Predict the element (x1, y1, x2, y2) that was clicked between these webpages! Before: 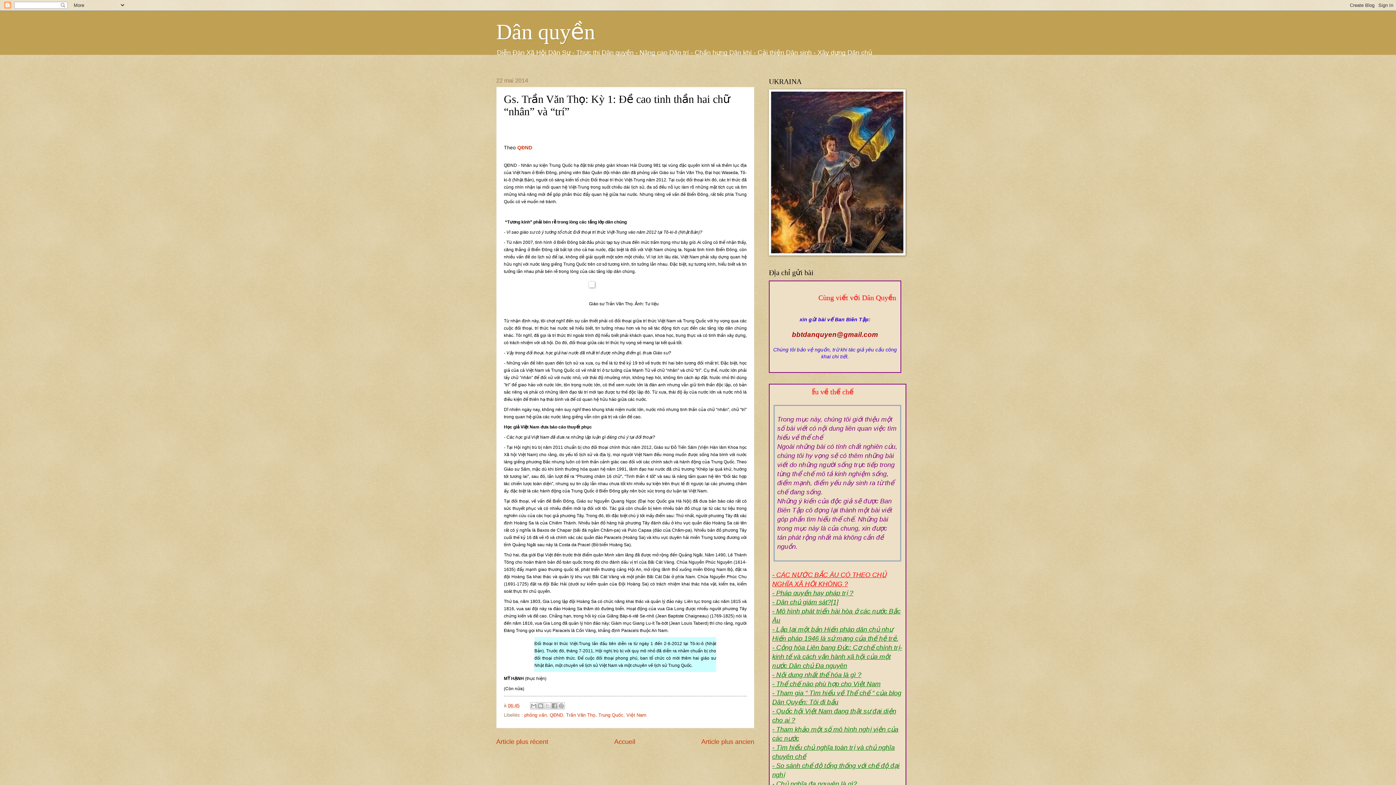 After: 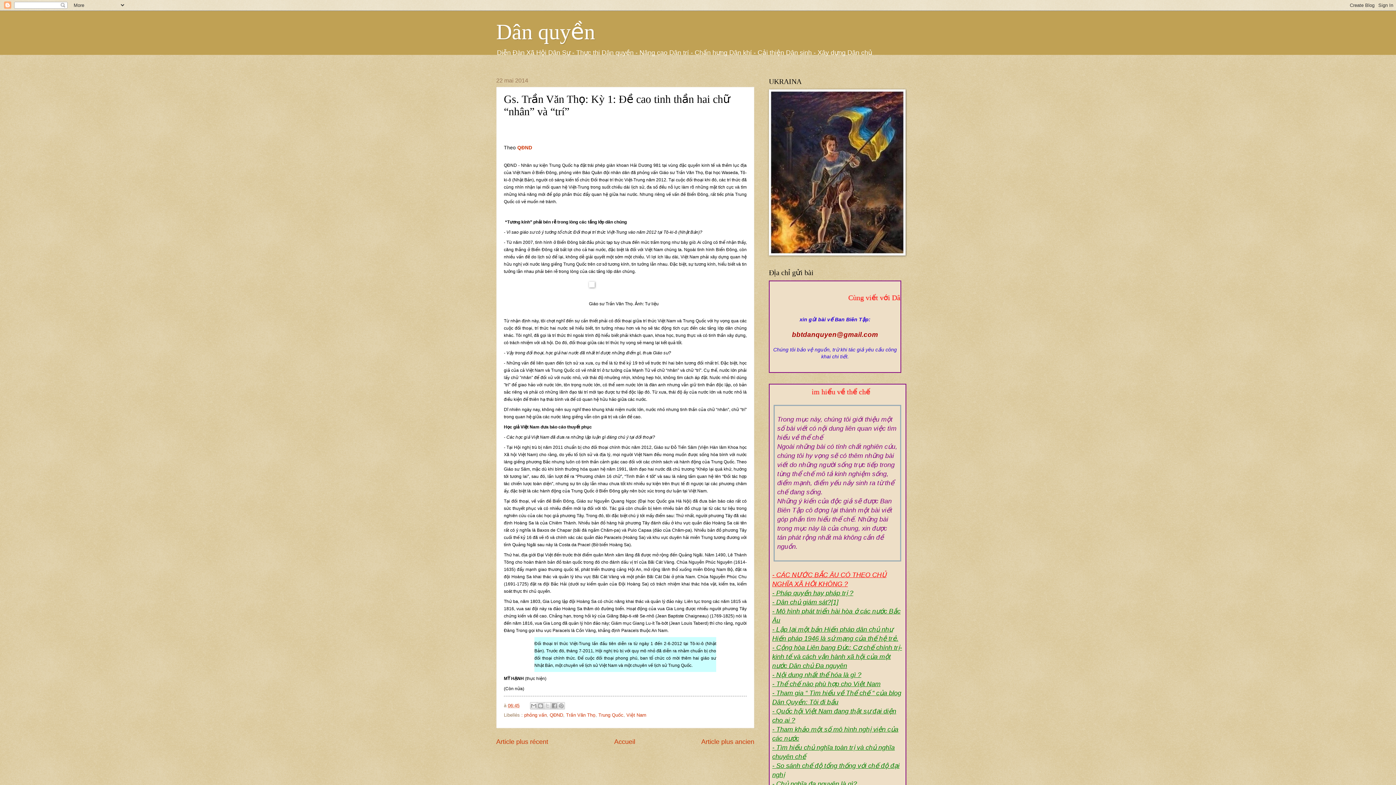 Action: bbox: (508, 703, 519, 708) label: 06:45